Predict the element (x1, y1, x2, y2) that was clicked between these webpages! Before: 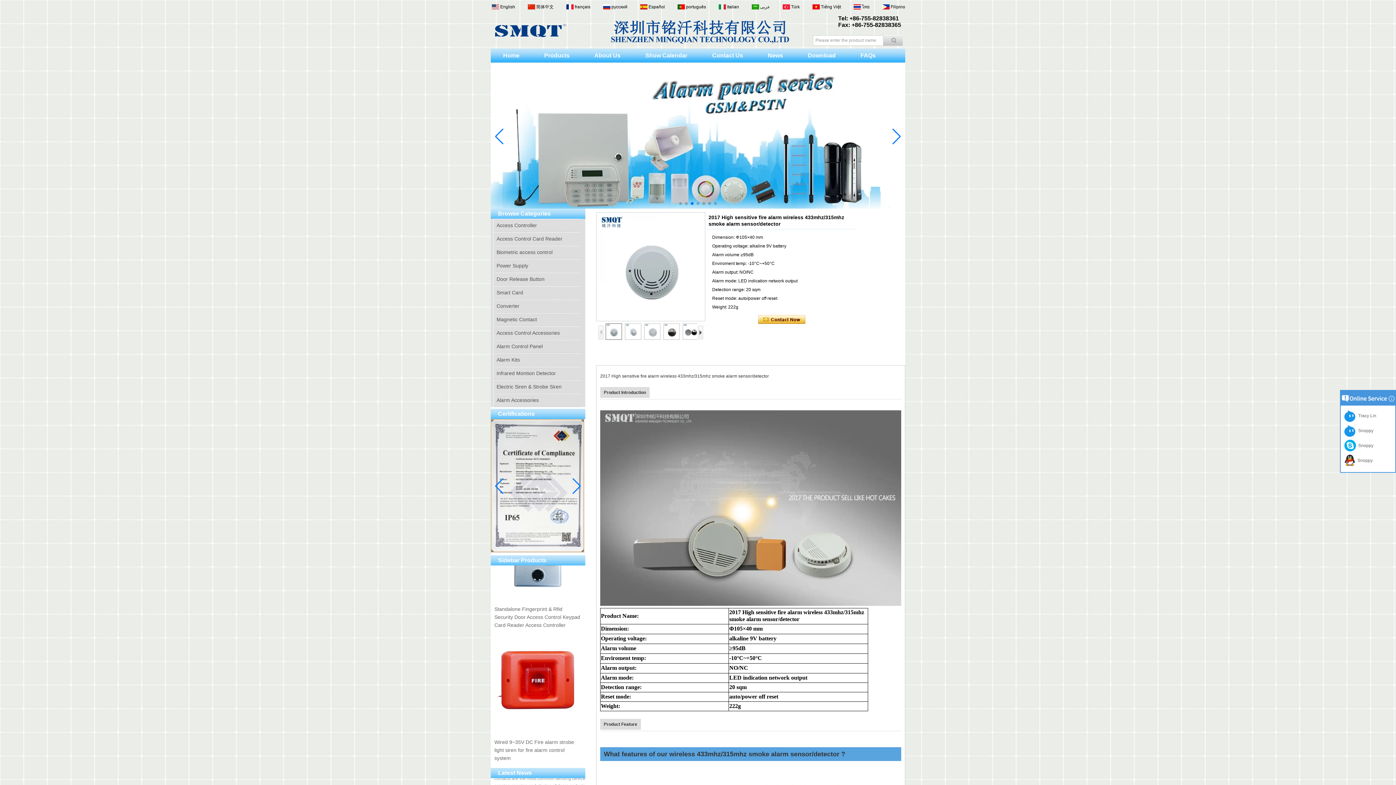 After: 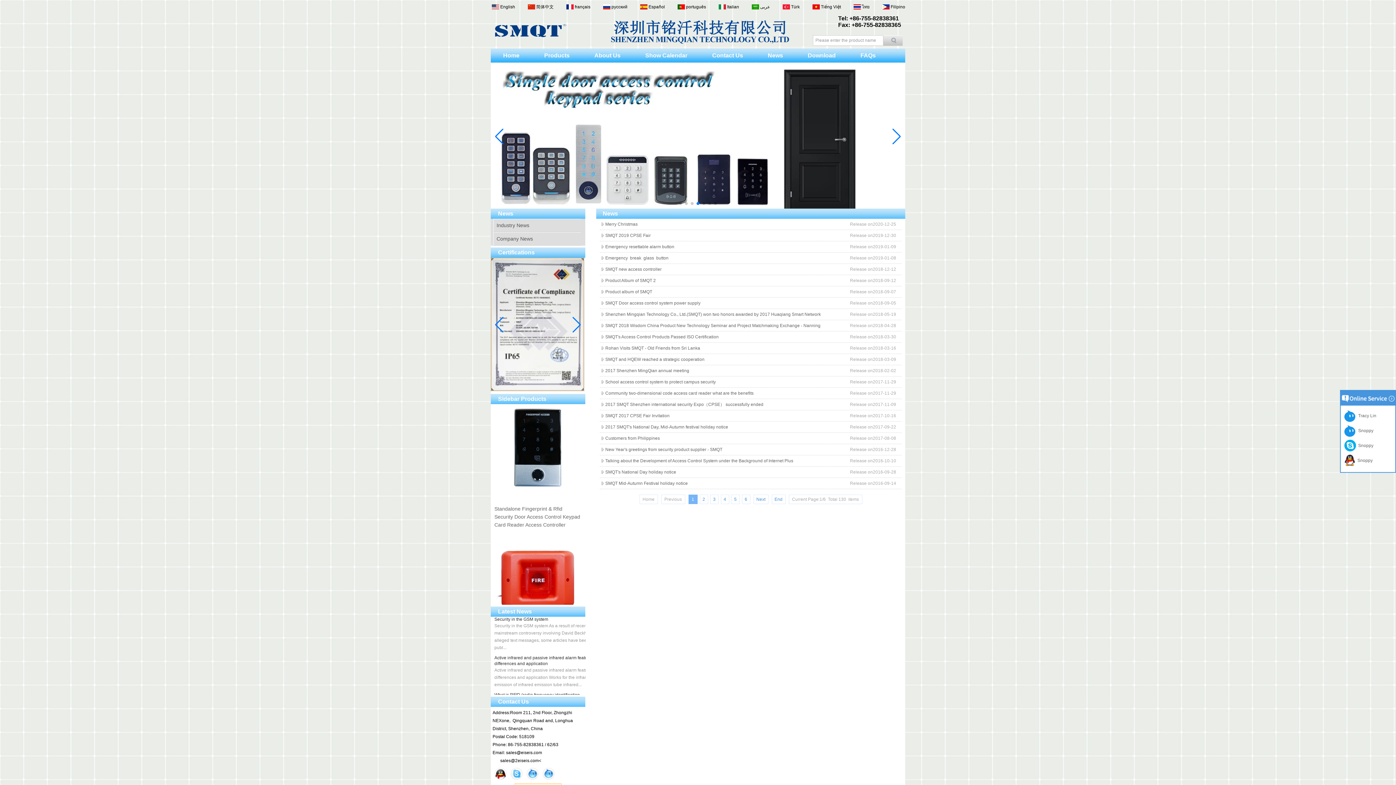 Action: bbox: (768, 52, 783, 58) label: News